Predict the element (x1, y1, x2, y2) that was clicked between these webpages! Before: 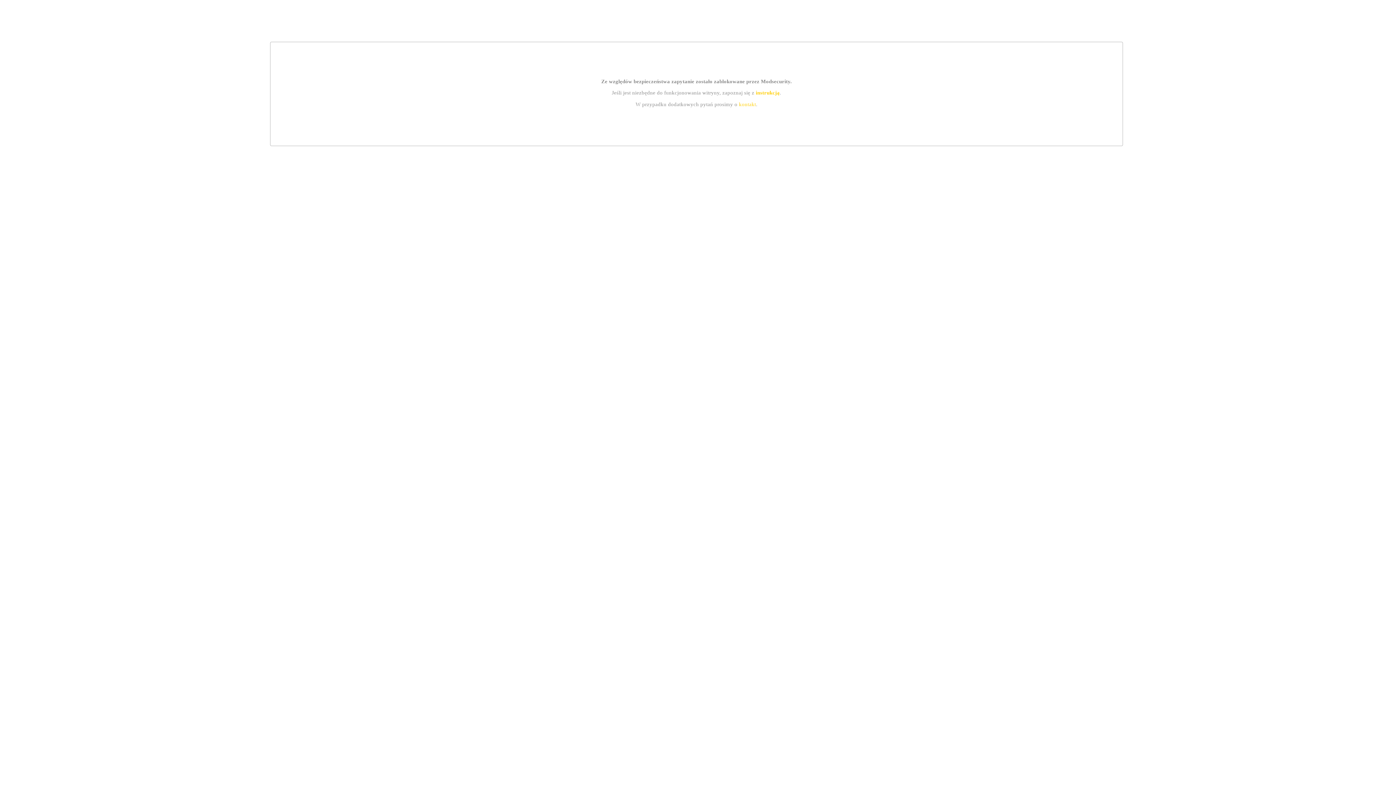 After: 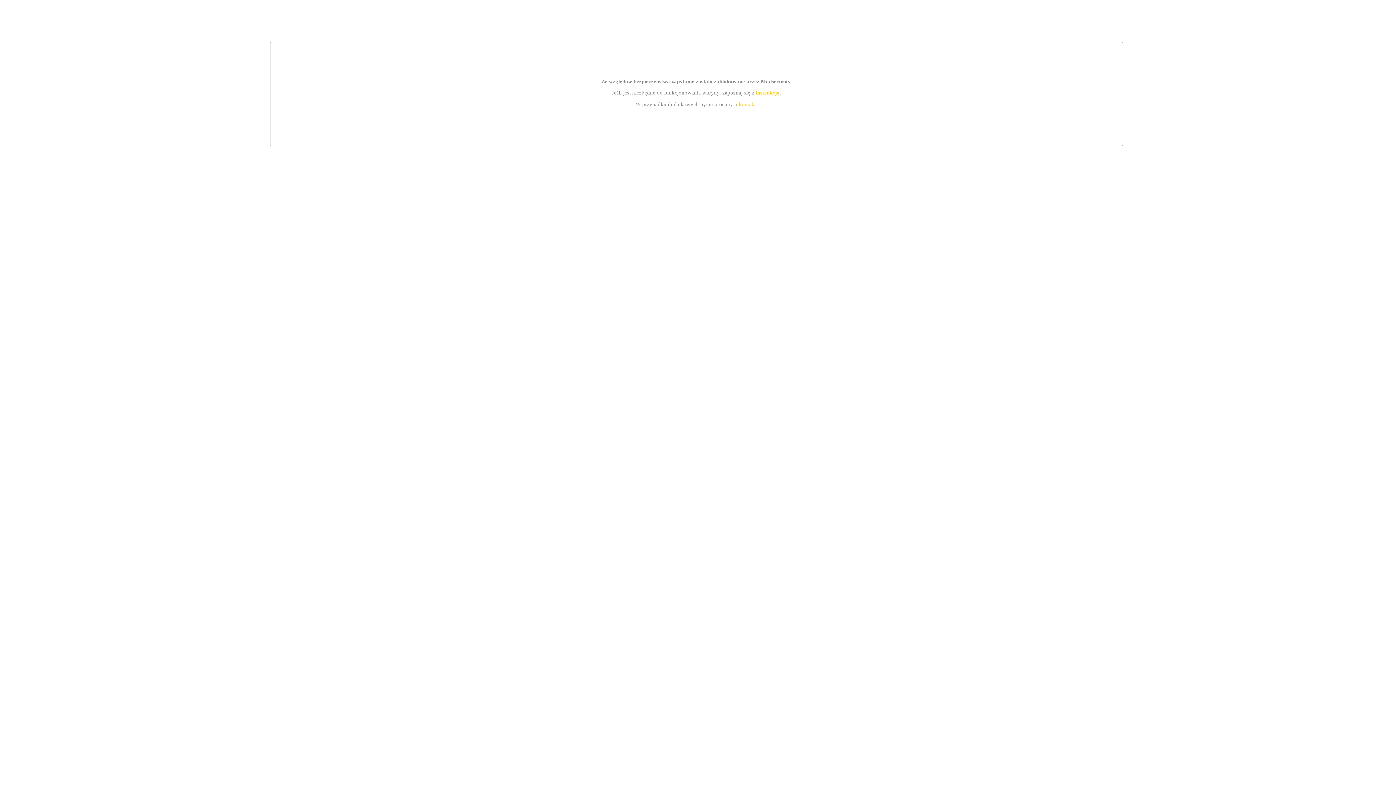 Action: bbox: (739, 101, 756, 107) label: kontakt